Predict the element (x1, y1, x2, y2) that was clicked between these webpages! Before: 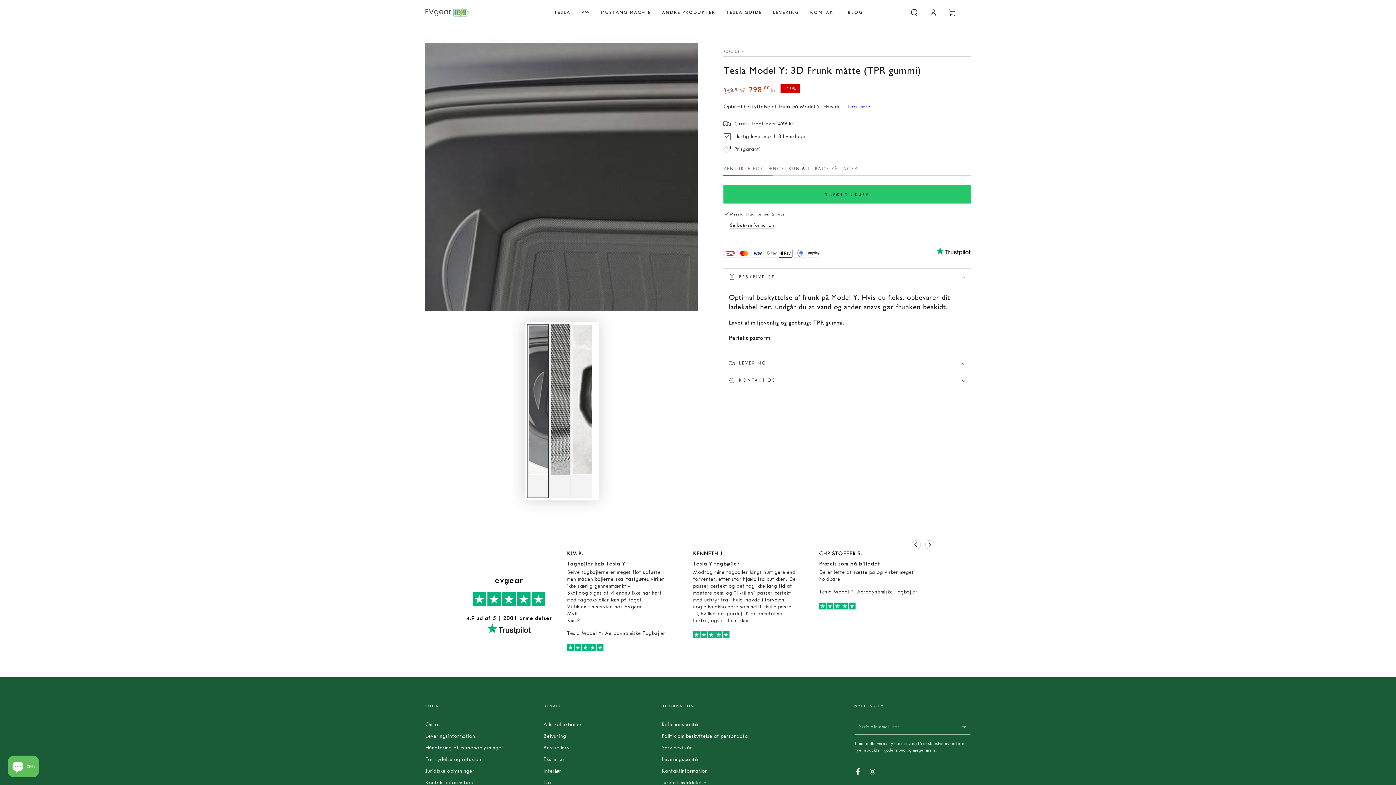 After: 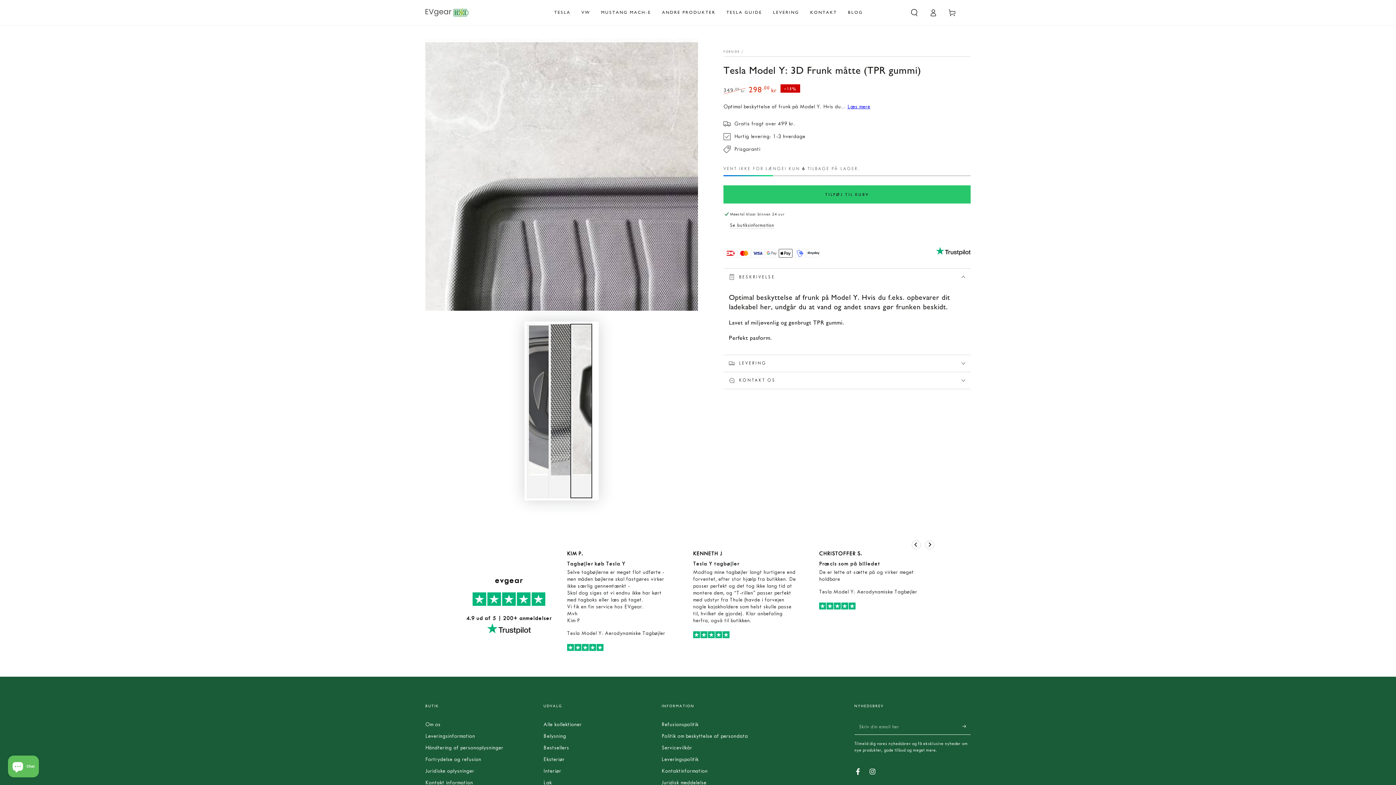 Action: bbox: (570, 324, 592, 498) label: Load image 3 in gallery view